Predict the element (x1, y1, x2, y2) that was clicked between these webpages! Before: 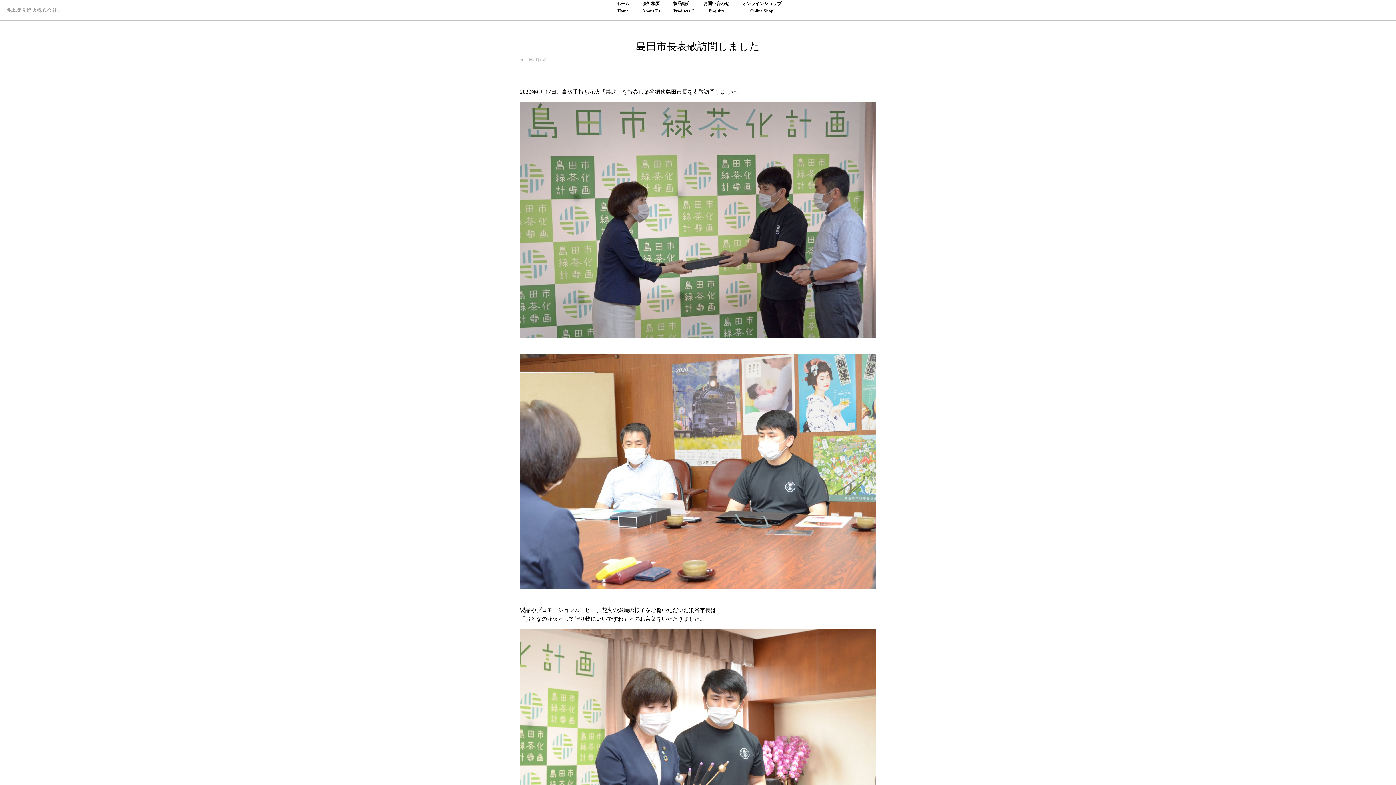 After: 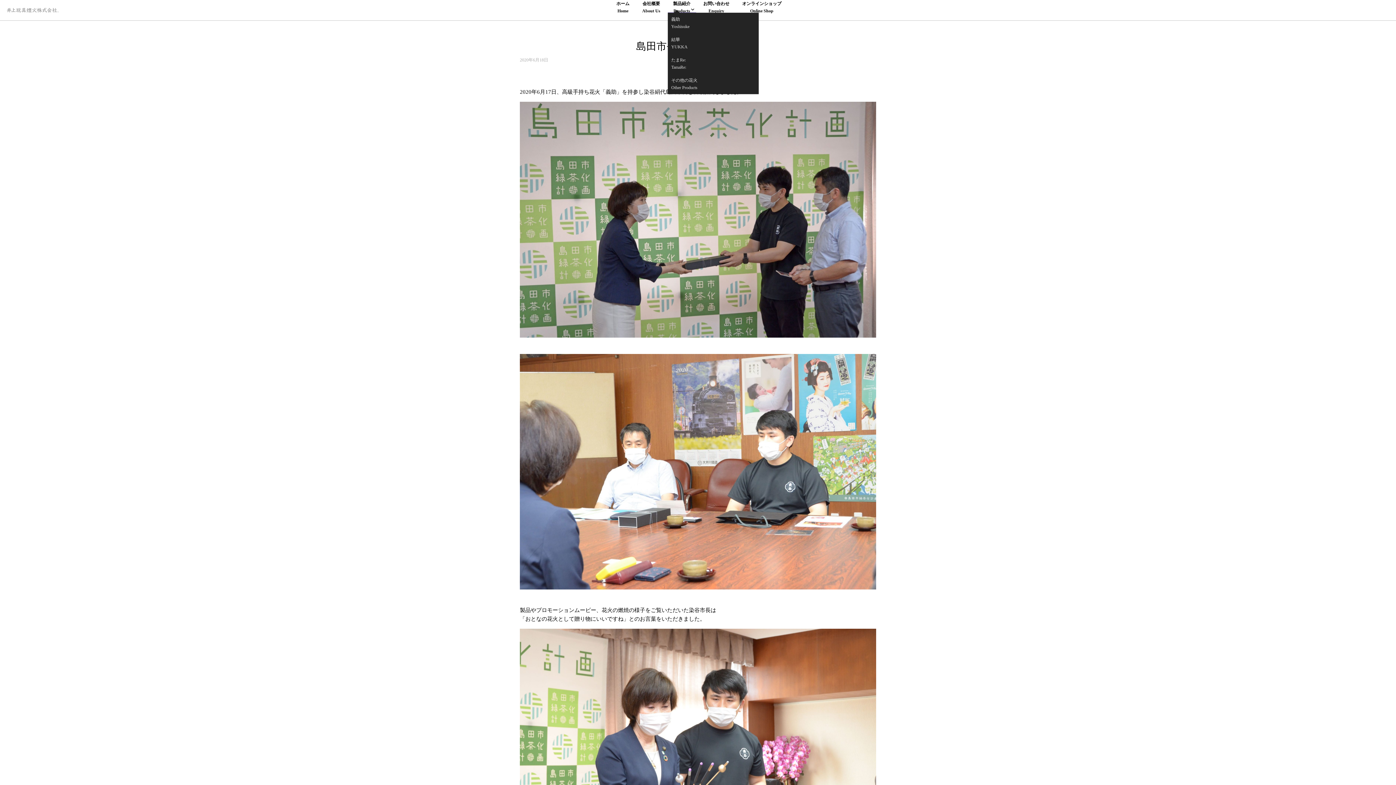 Action: bbox: (667, 0, 696, 12) label: 製品紹介

Products